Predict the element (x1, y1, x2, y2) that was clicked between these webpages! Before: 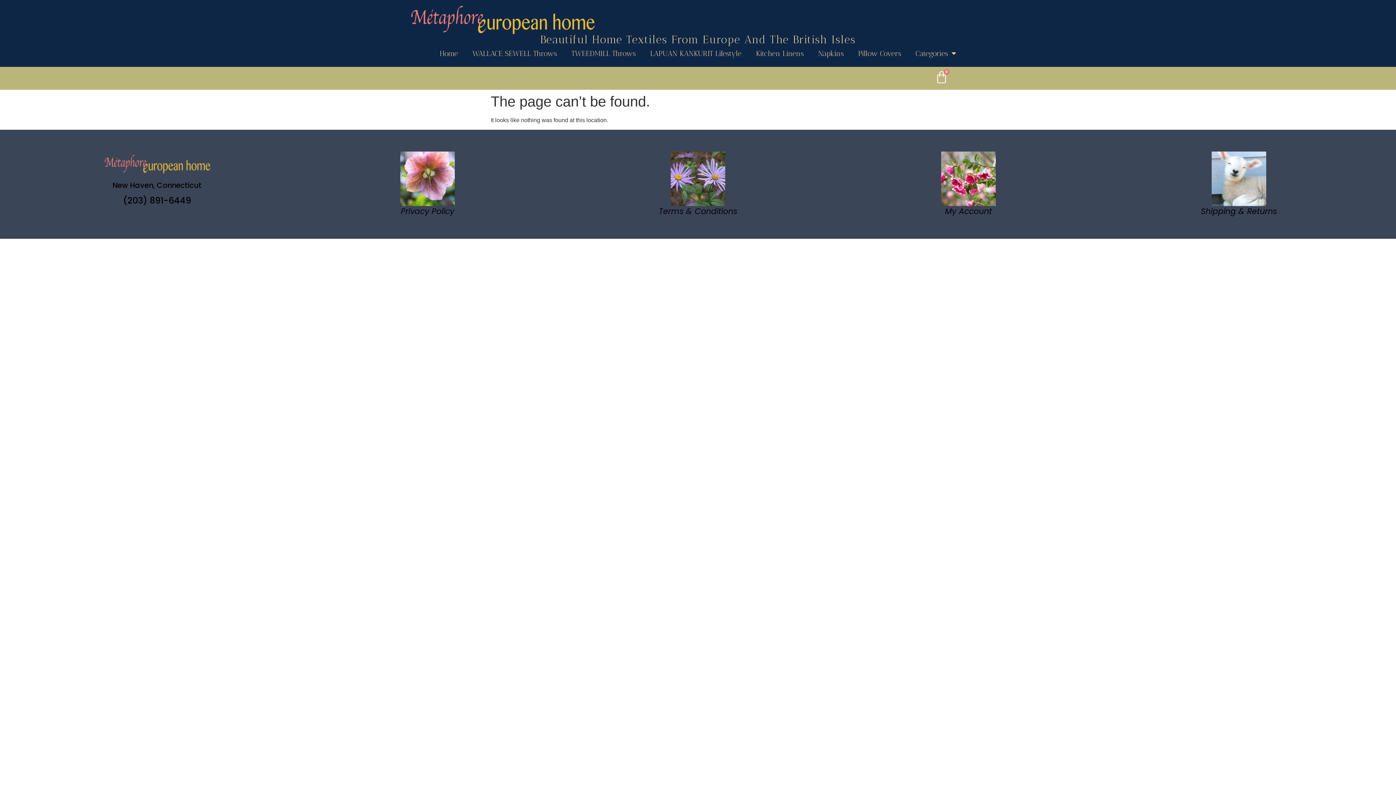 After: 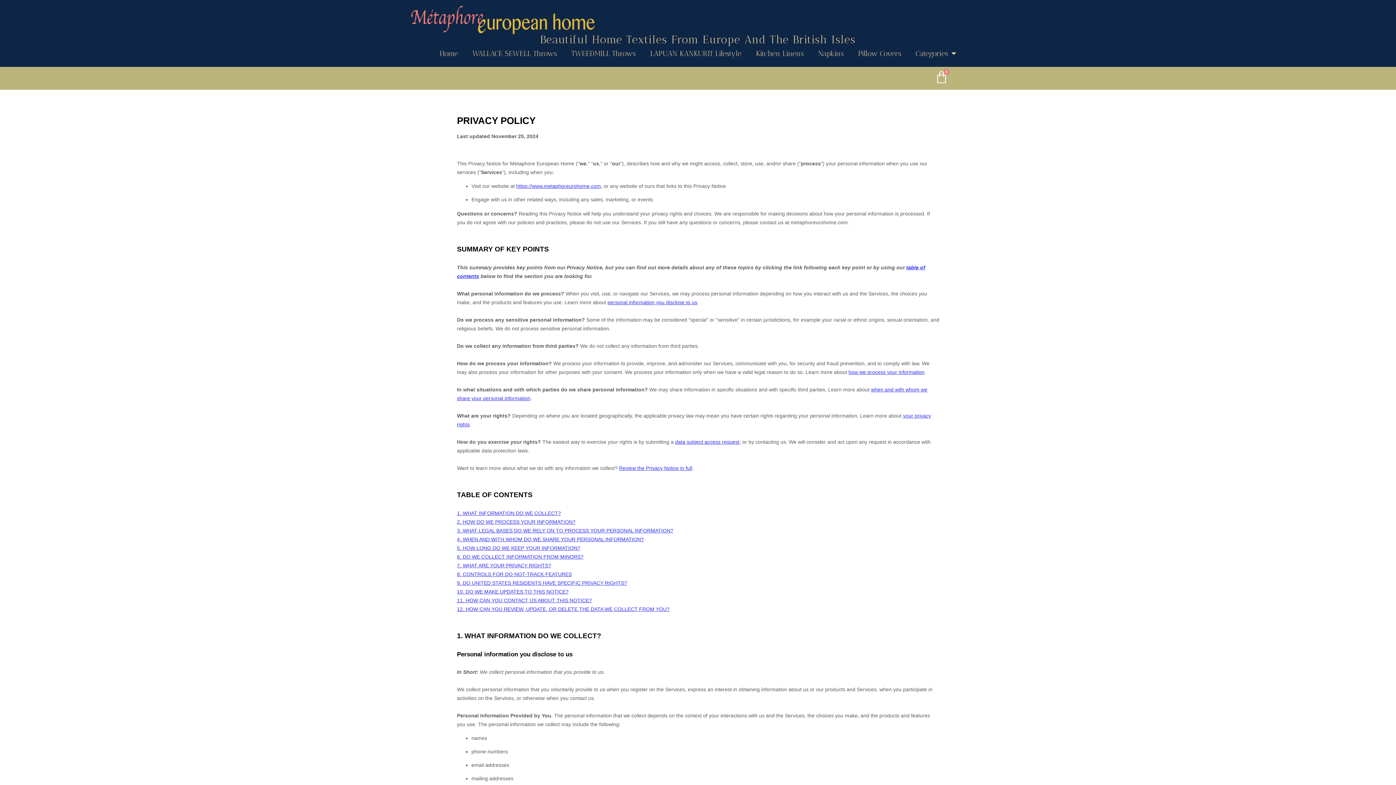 Action: bbox: (400, 151, 454, 206)